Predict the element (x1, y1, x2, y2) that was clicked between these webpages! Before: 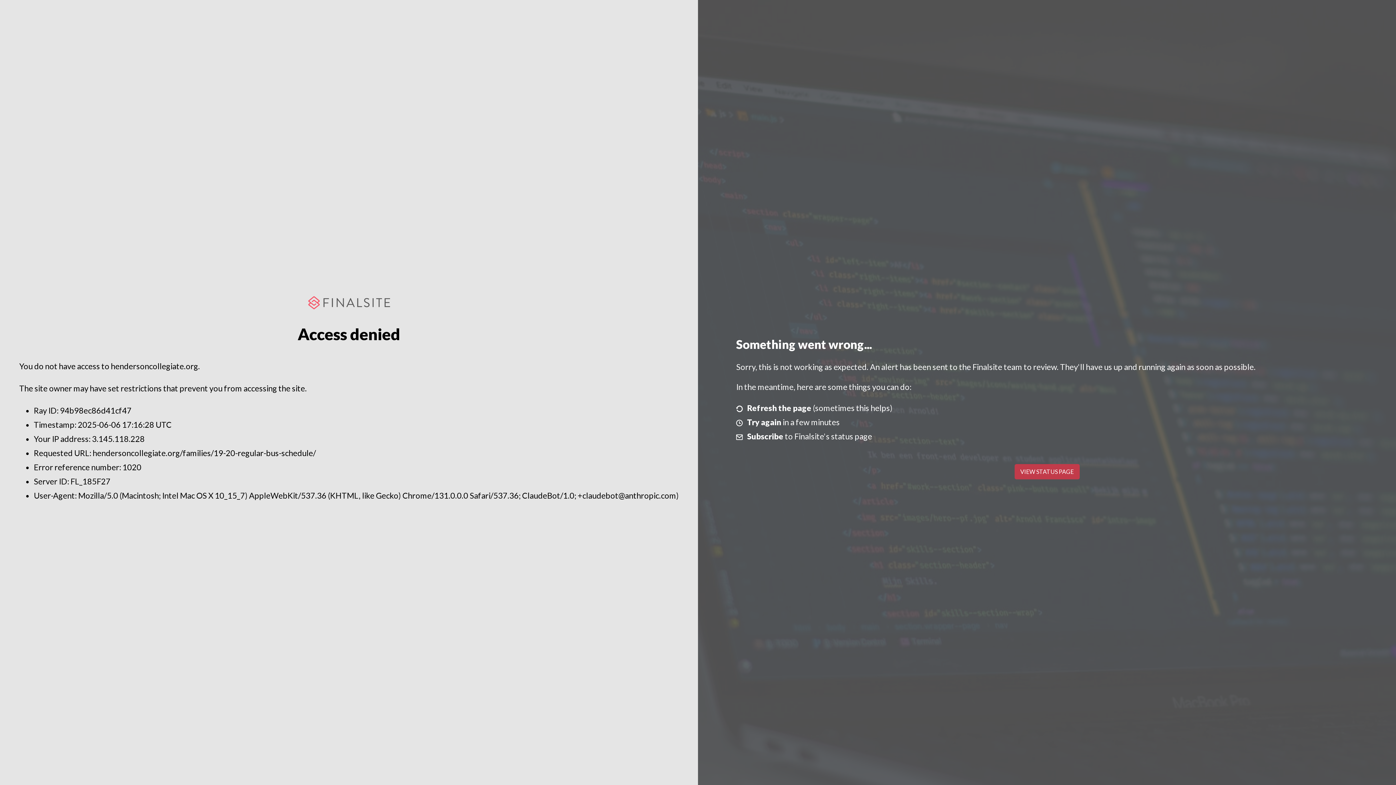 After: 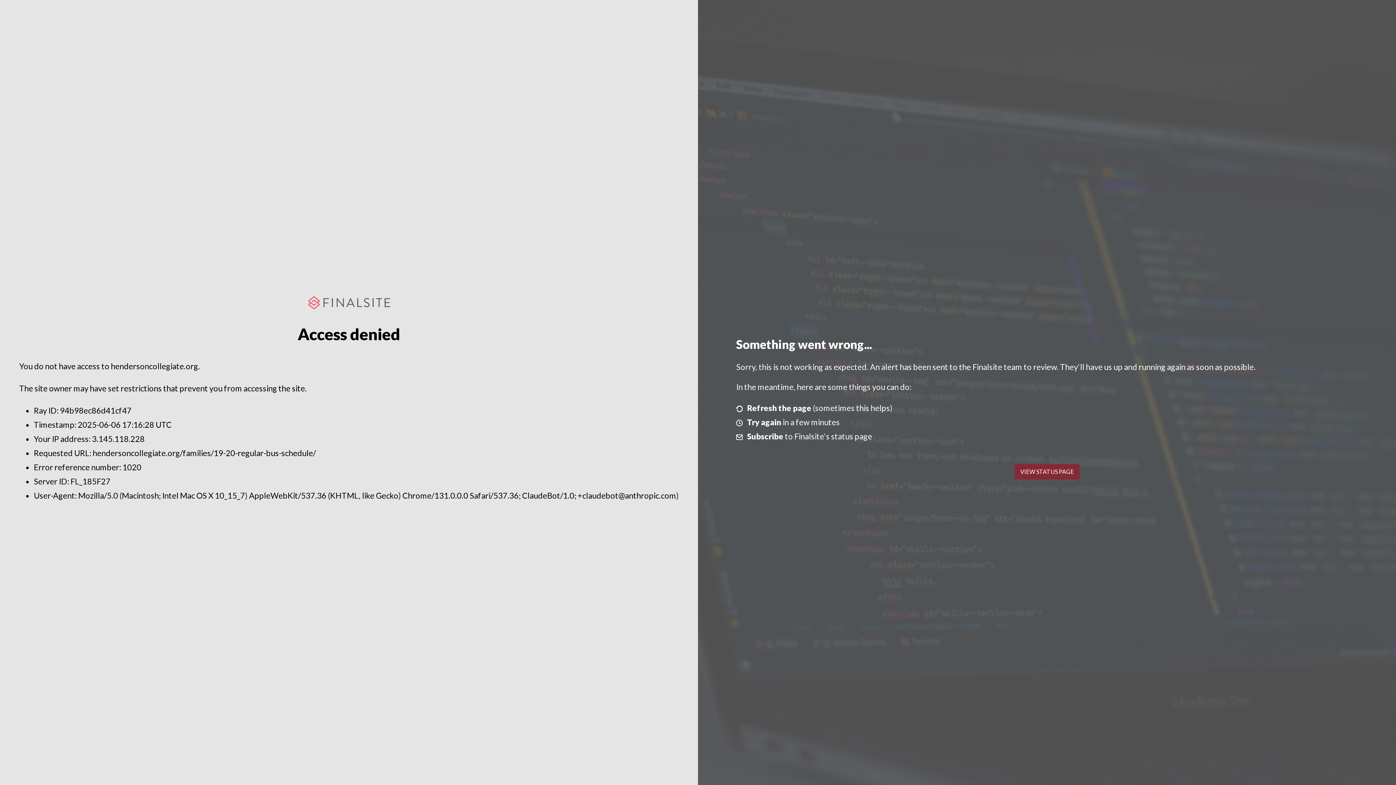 Action: bbox: (1014, 464, 1079, 479) label: VIEW STATUS PAGE